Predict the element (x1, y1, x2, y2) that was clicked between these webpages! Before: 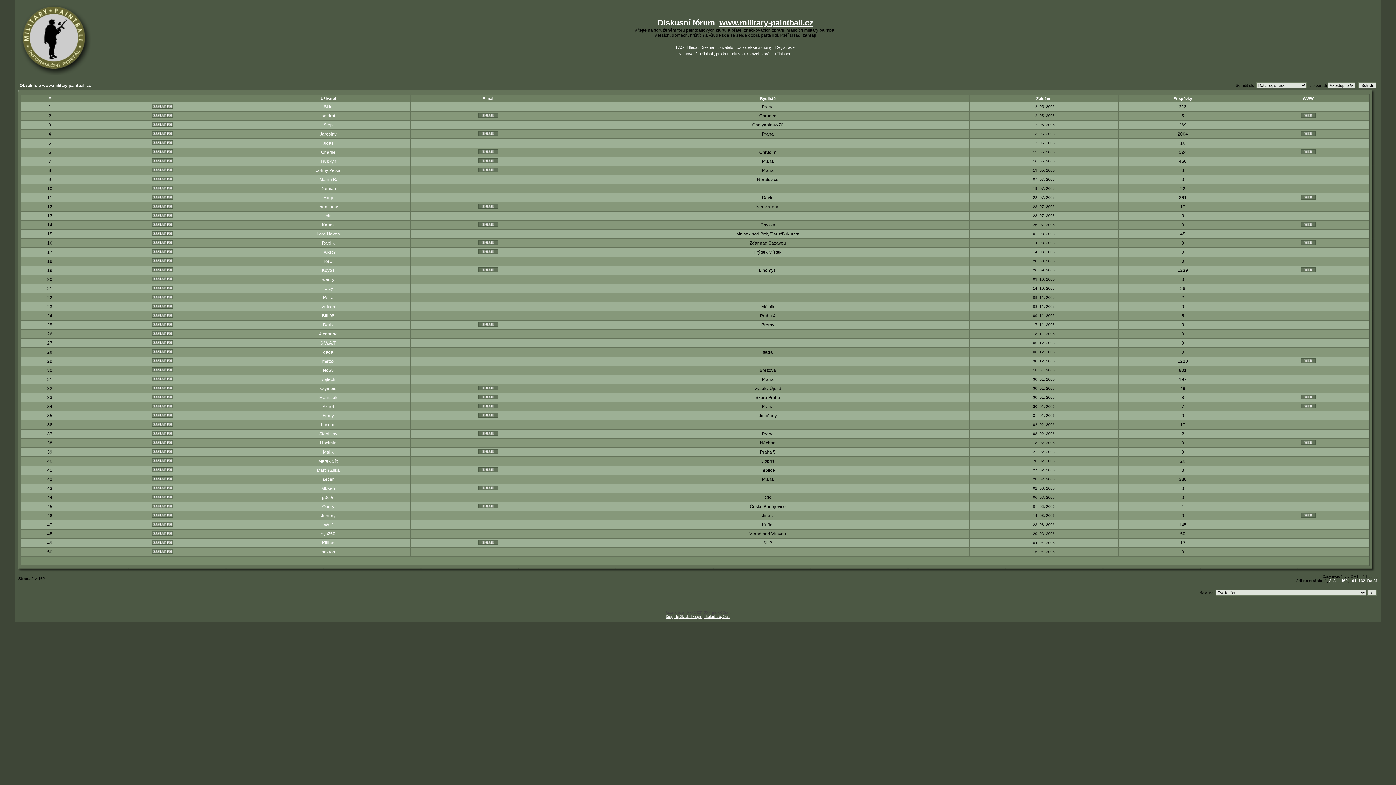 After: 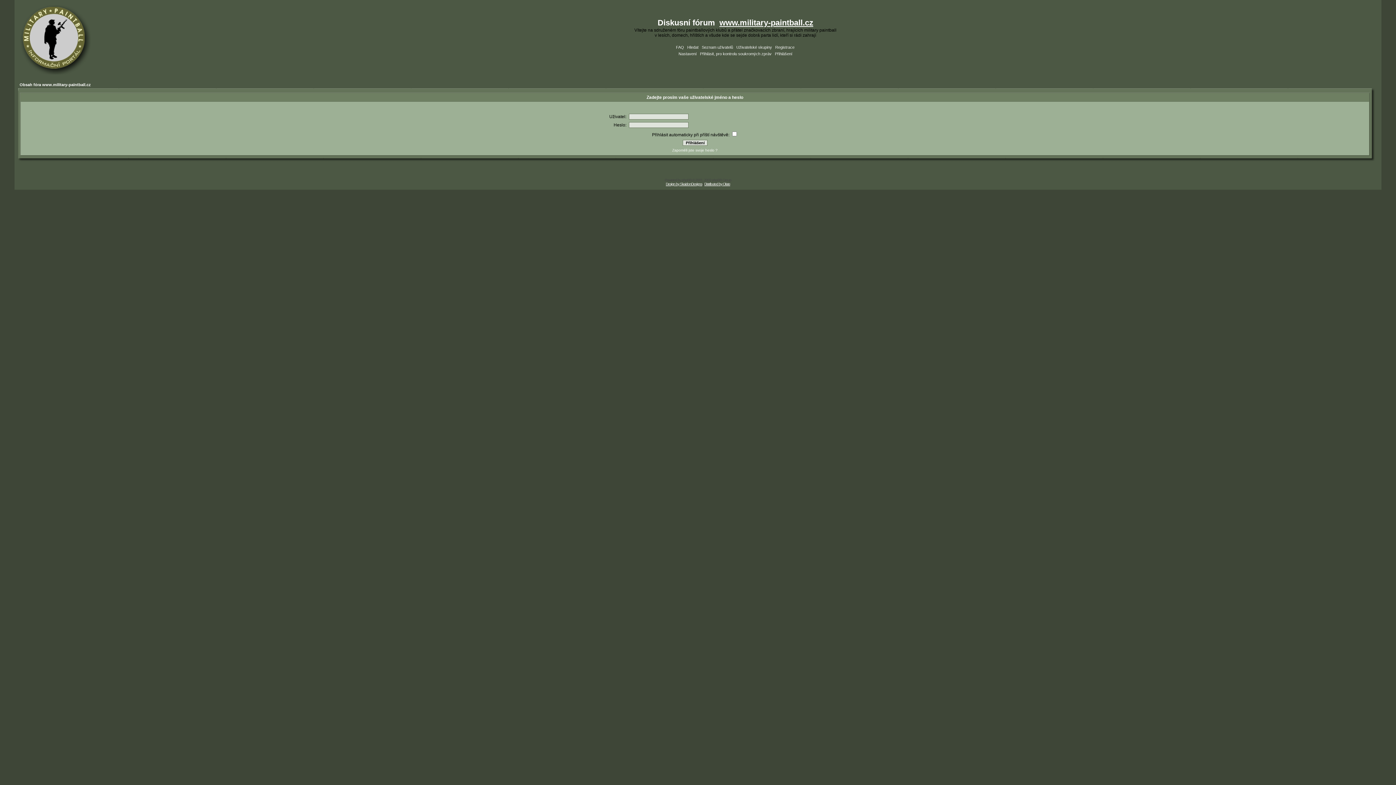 Action: bbox: (151, 285, 173, 291)